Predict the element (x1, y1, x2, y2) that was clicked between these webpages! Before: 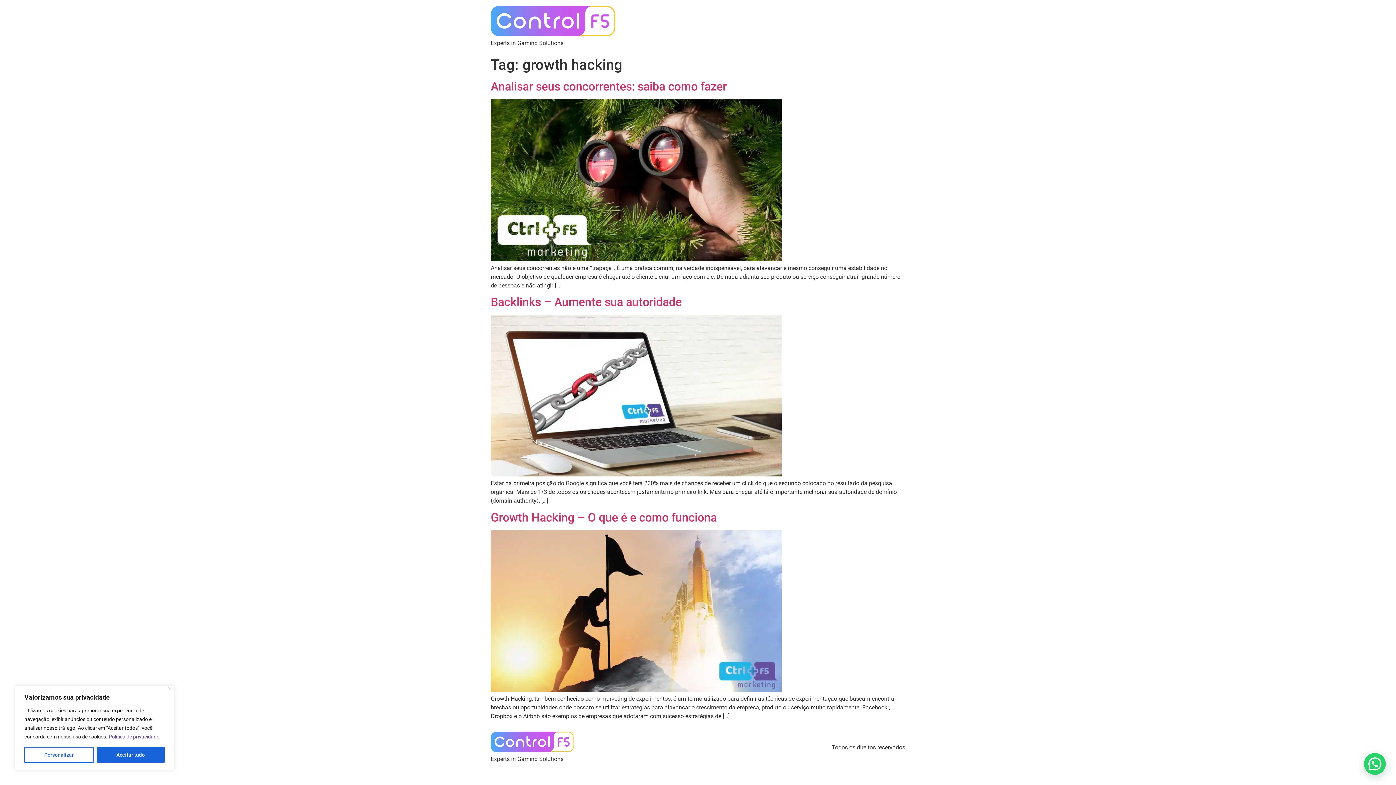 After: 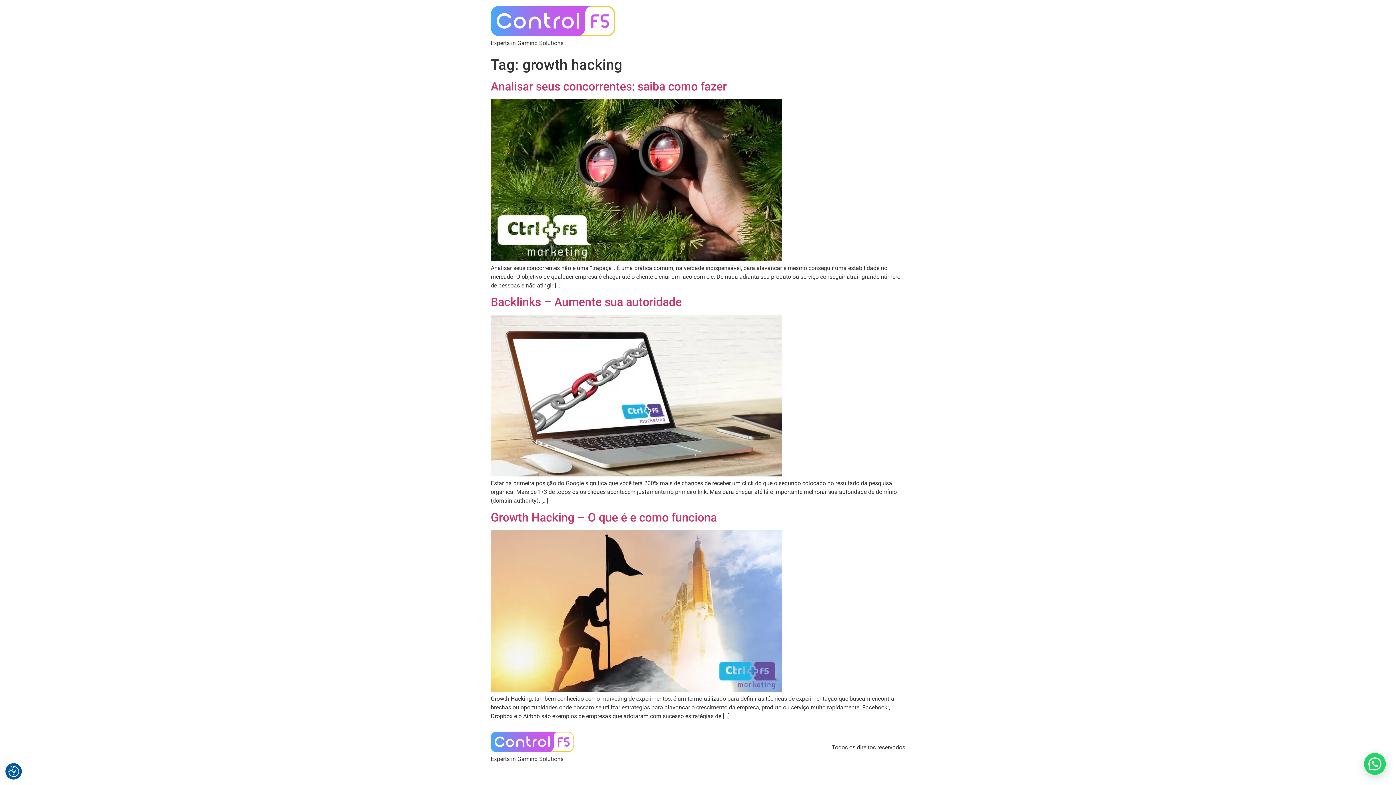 Action: bbox: (96, 747, 164, 763) label: Aceitar tudo